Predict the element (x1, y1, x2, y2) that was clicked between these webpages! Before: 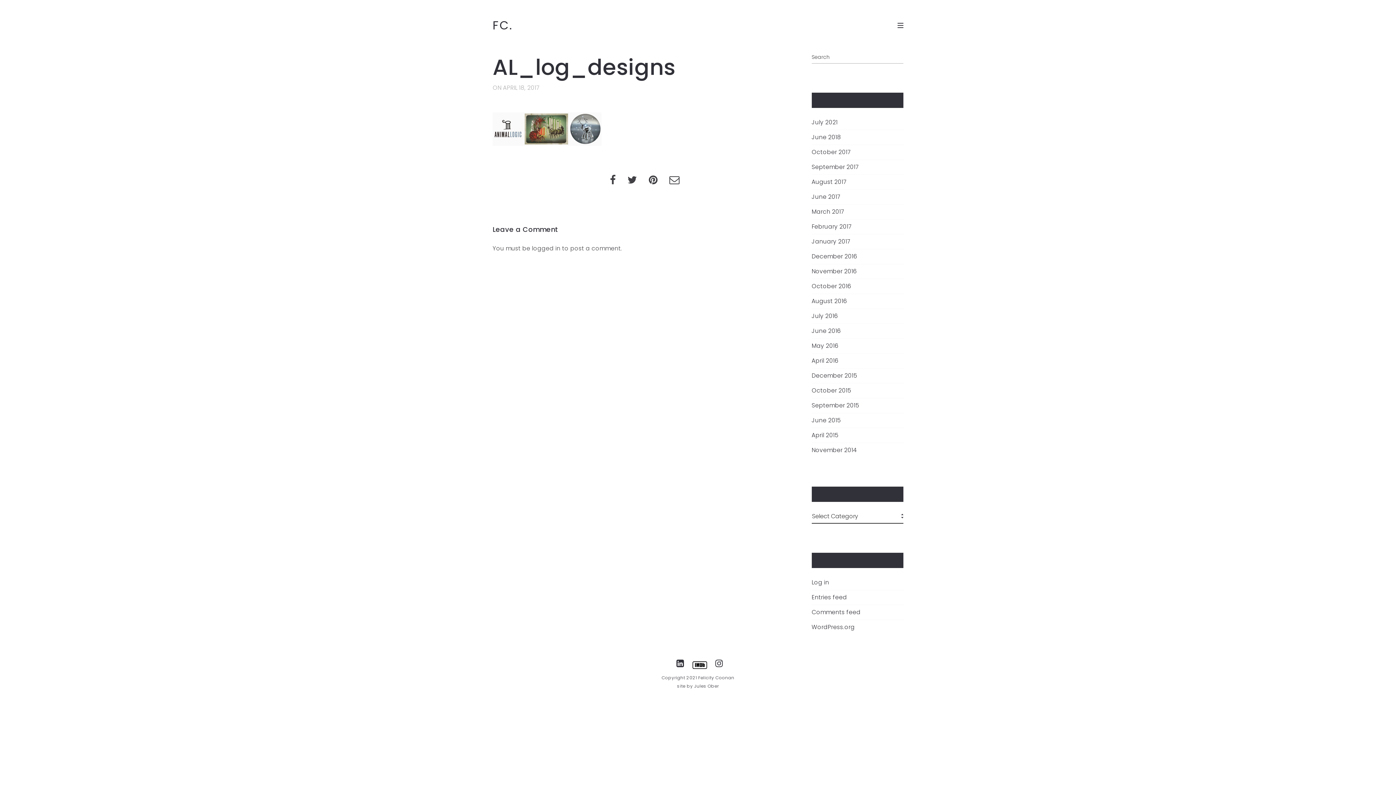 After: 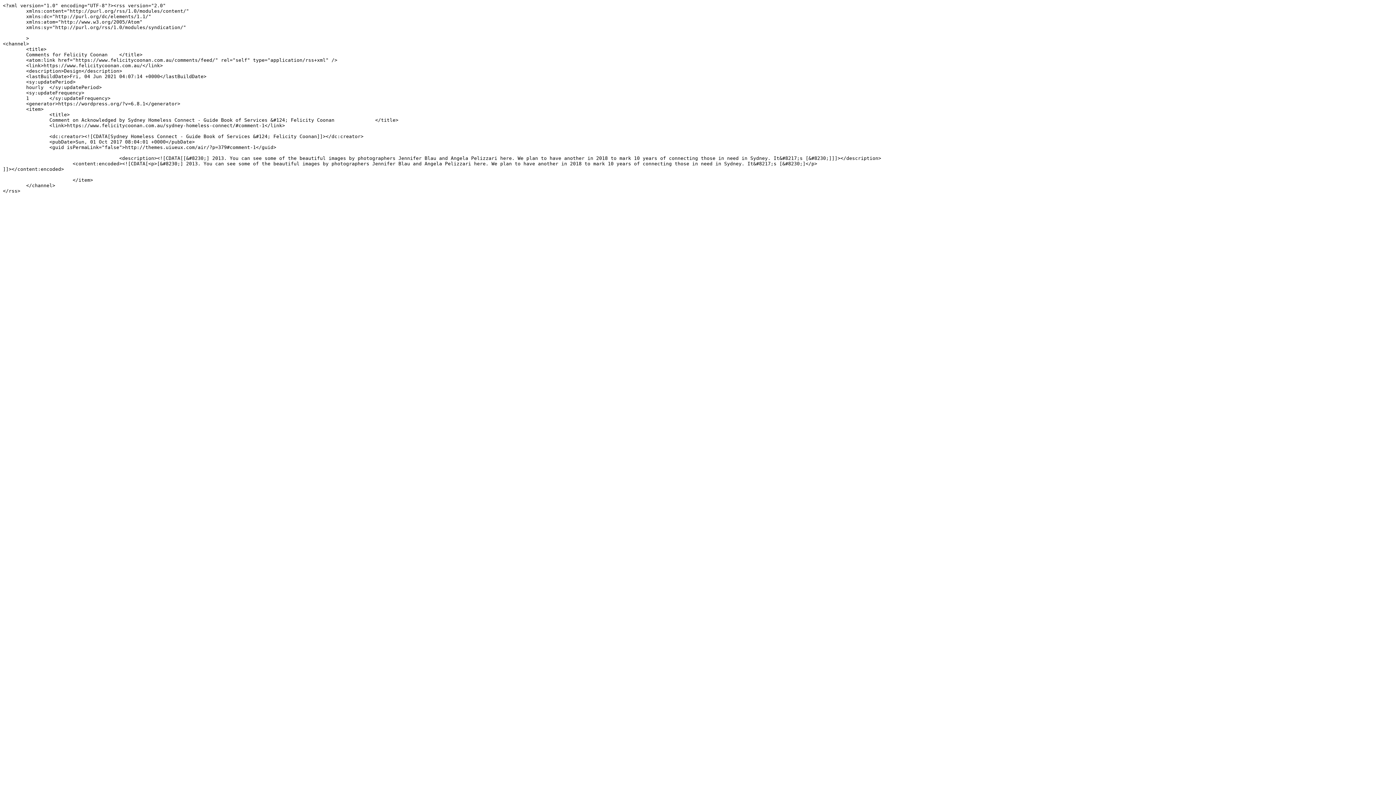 Action: bbox: (811, 609, 860, 616) label: Comments feed